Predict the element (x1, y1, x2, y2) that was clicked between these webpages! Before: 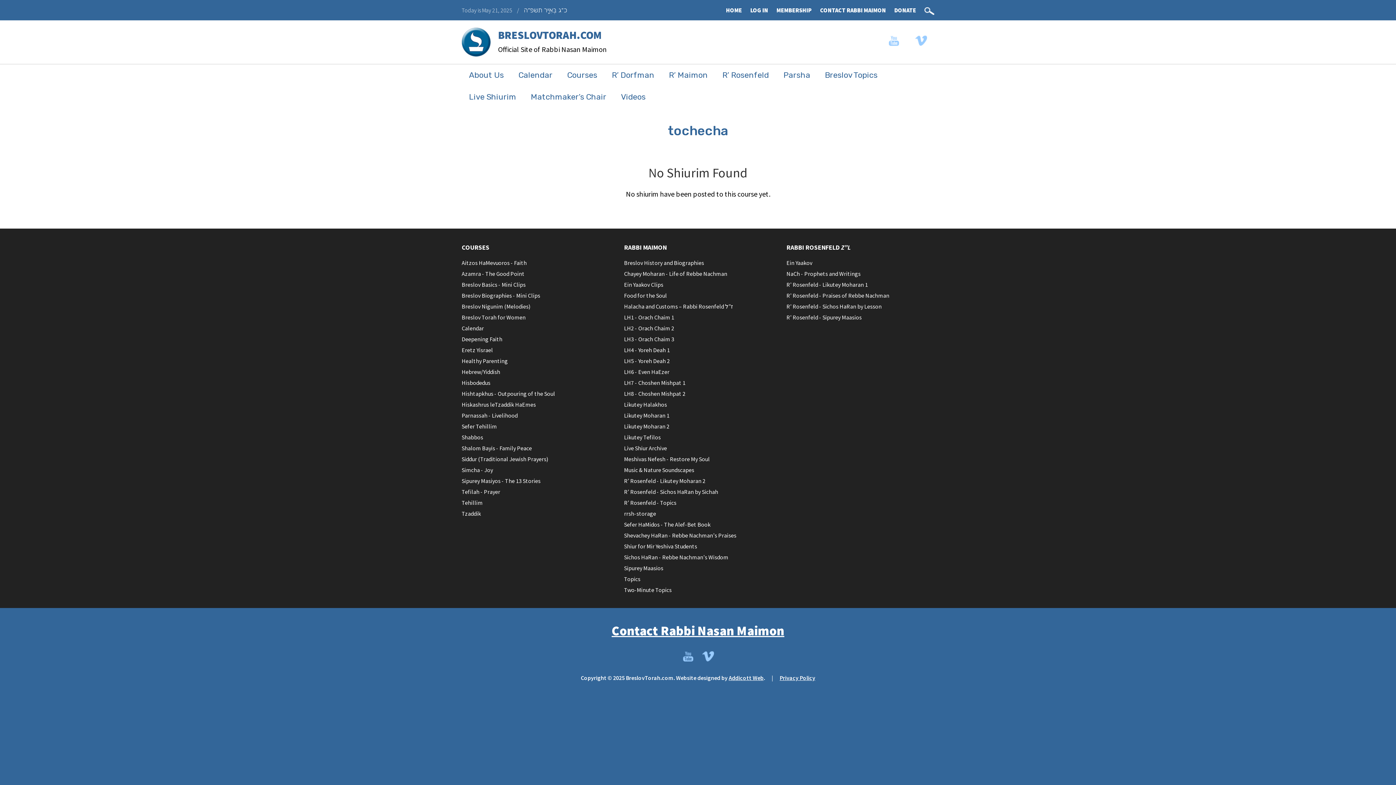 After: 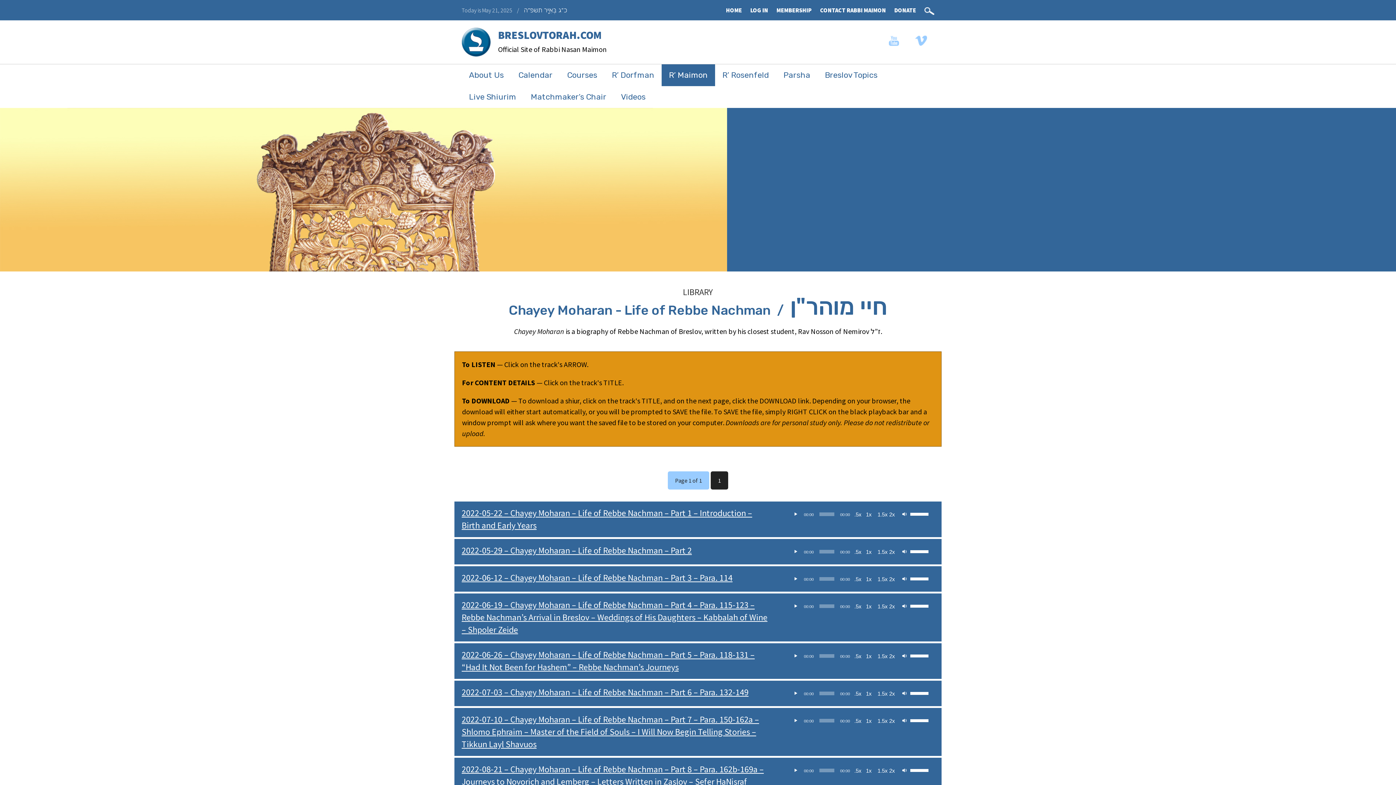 Action: bbox: (624, 270, 727, 277) label: Chayey Moharan - Life of Rebbe Nachman